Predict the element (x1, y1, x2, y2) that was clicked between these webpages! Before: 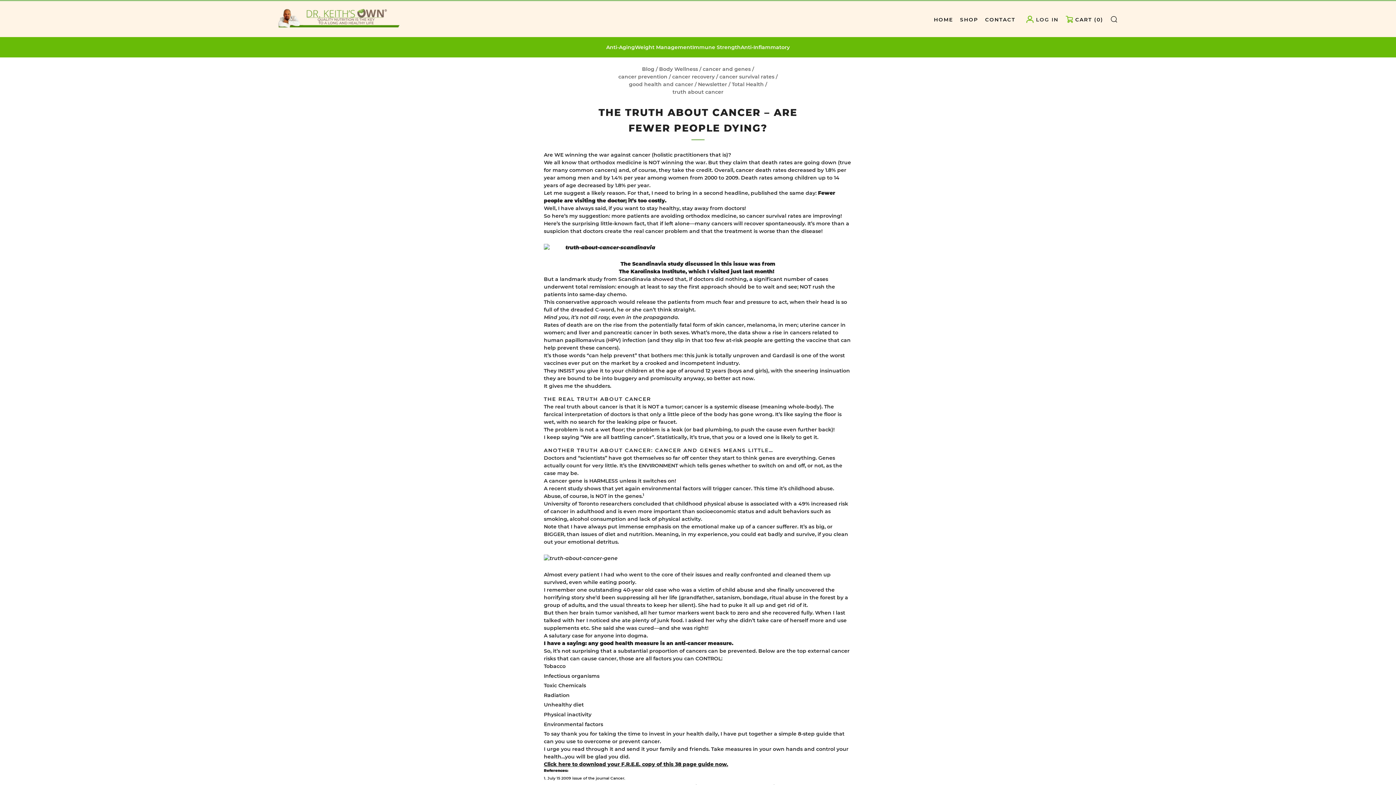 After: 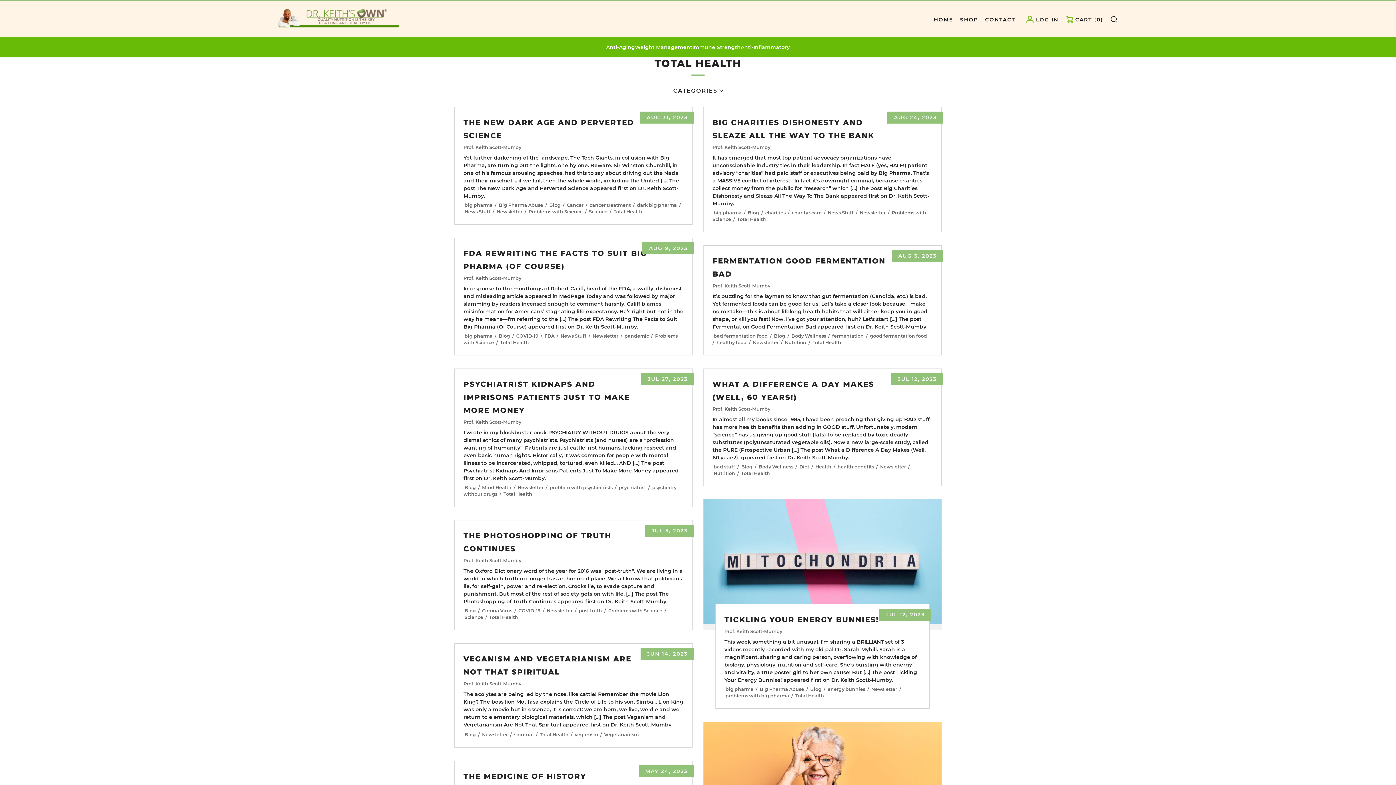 Action: label: Total Health bbox: (732, 81, 764, 87)